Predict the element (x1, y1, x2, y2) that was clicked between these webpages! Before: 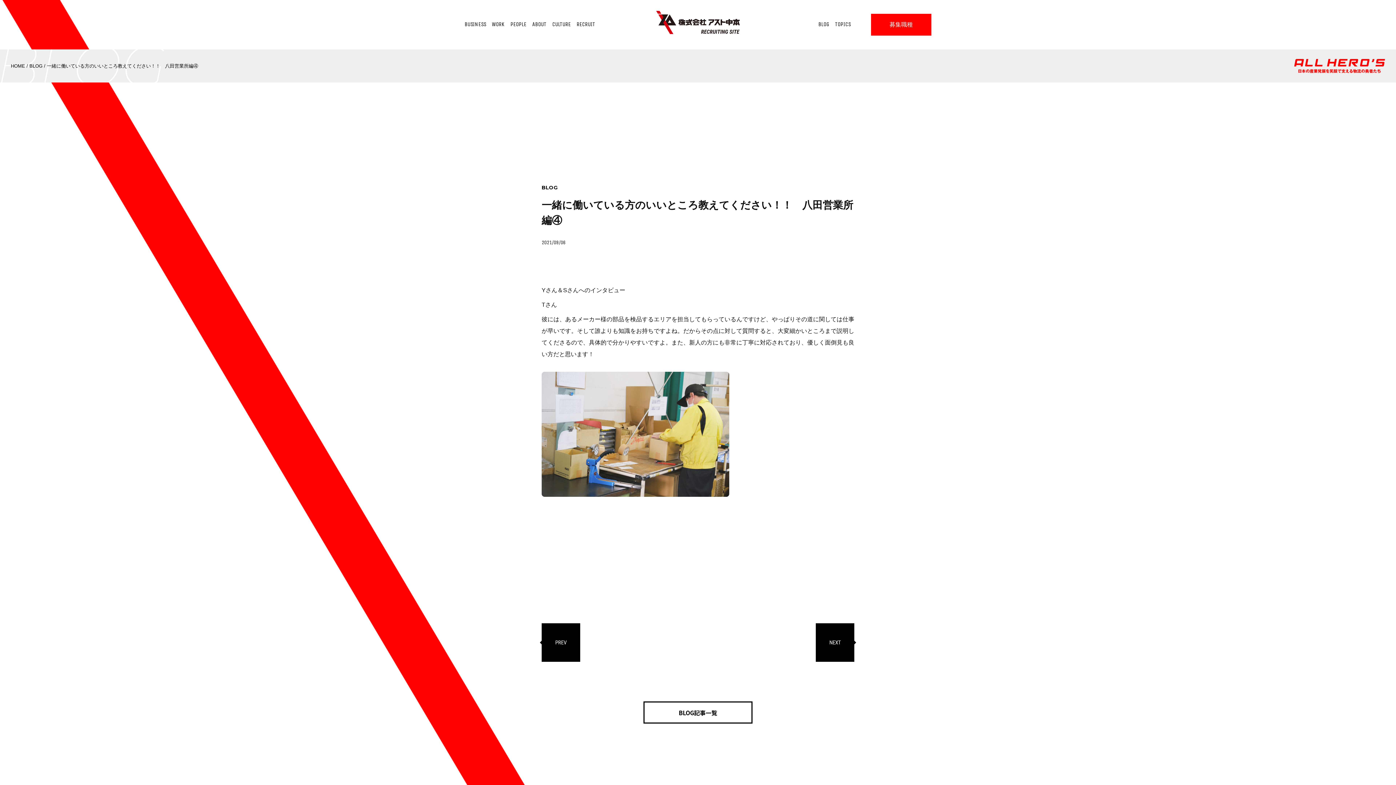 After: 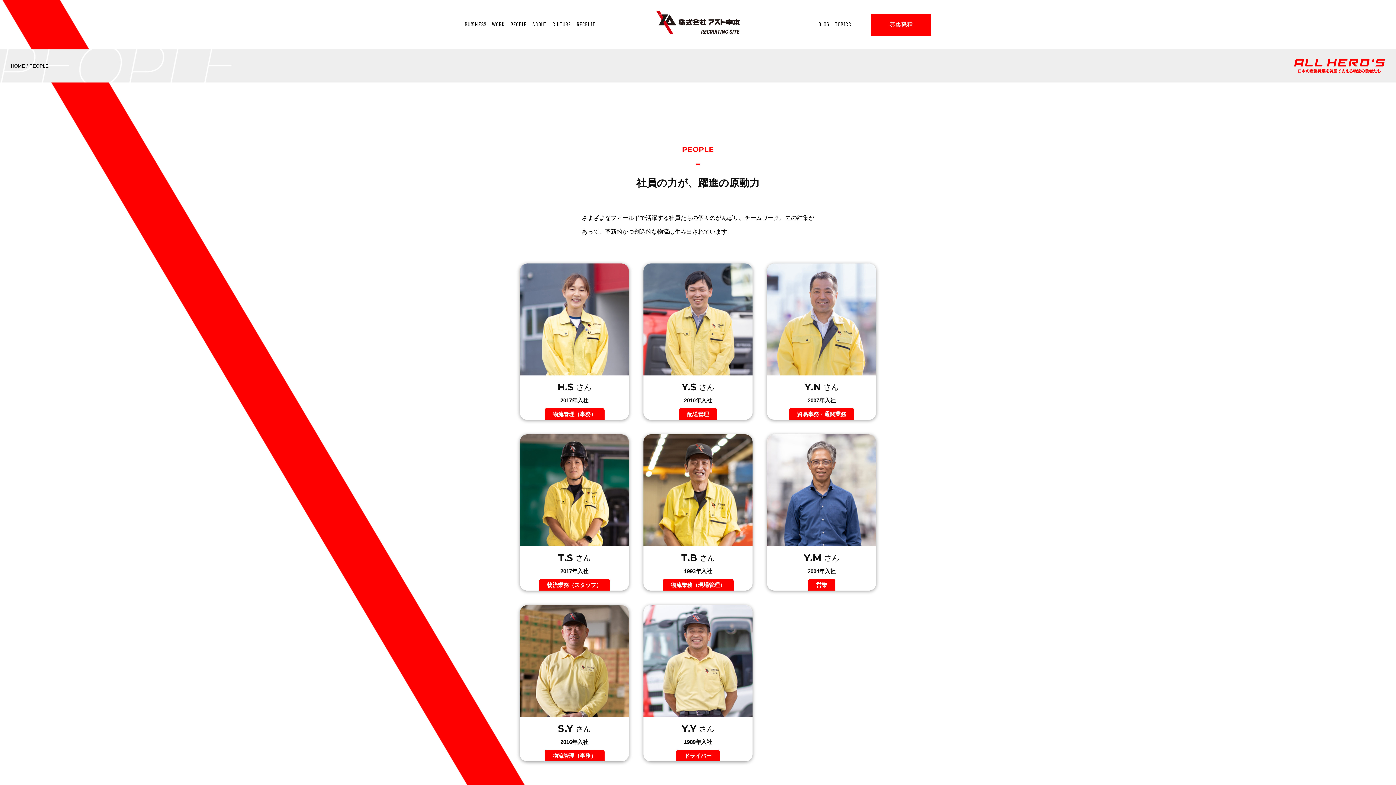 Action: bbox: (510, 20, 526, 29) label: PEOPLE